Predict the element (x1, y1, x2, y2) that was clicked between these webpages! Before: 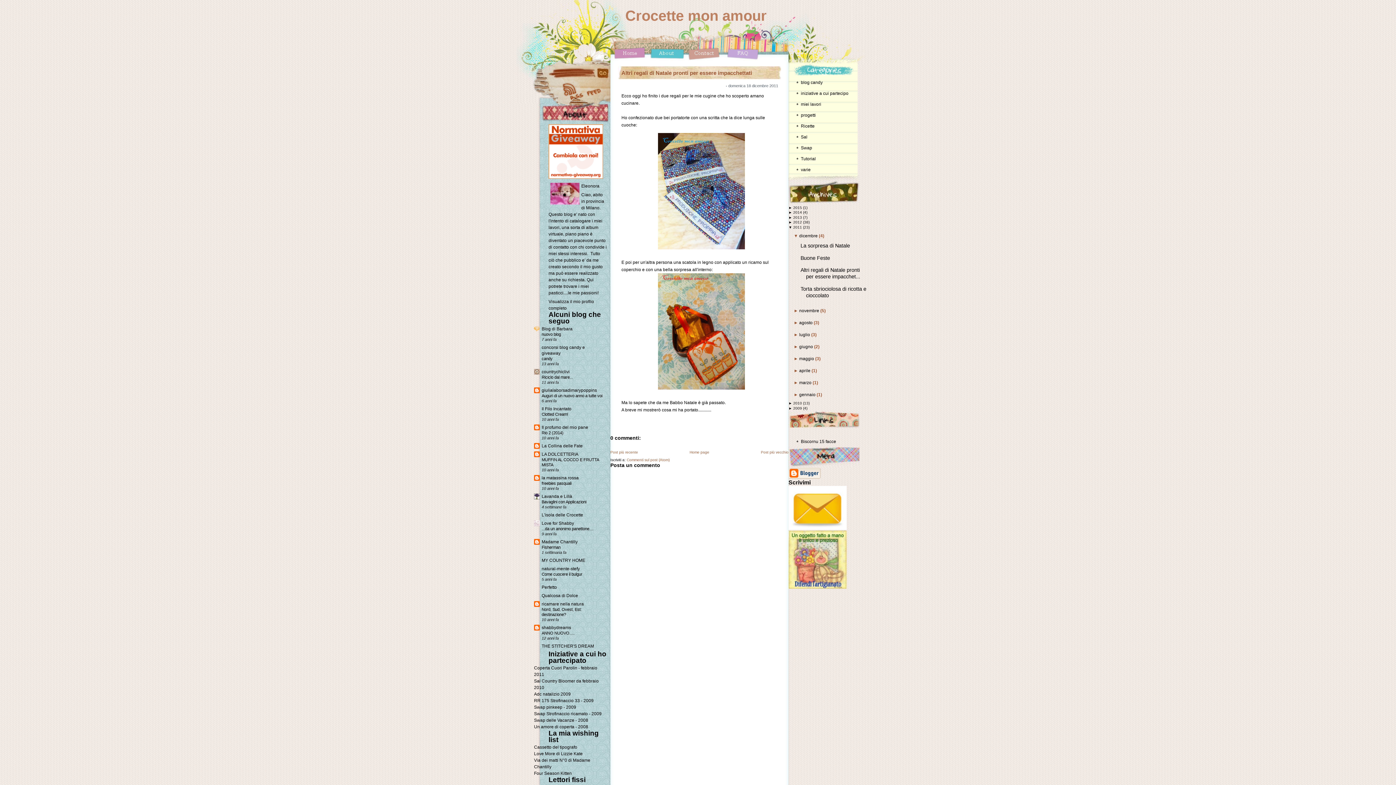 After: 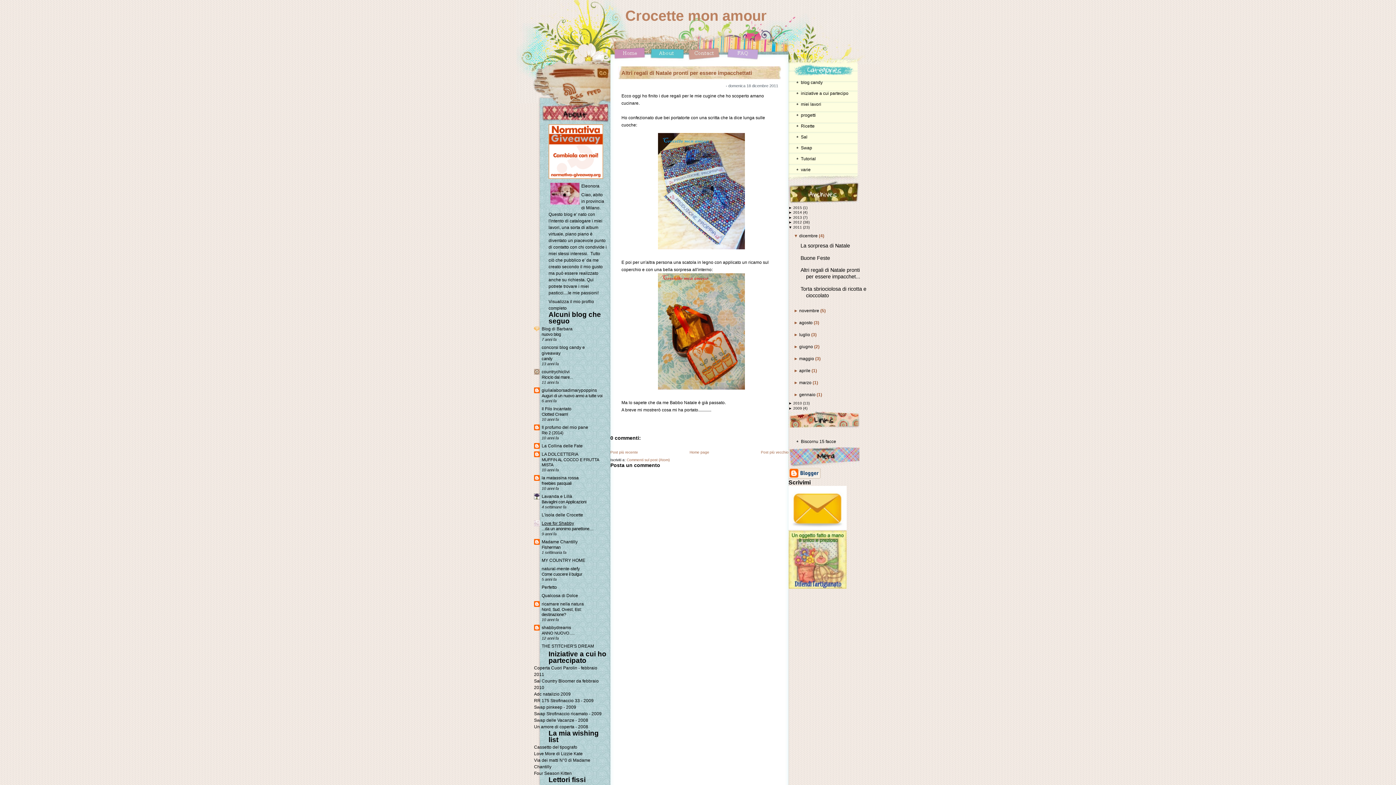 Action: bbox: (541, 521, 574, 526) label: Love for Shabby